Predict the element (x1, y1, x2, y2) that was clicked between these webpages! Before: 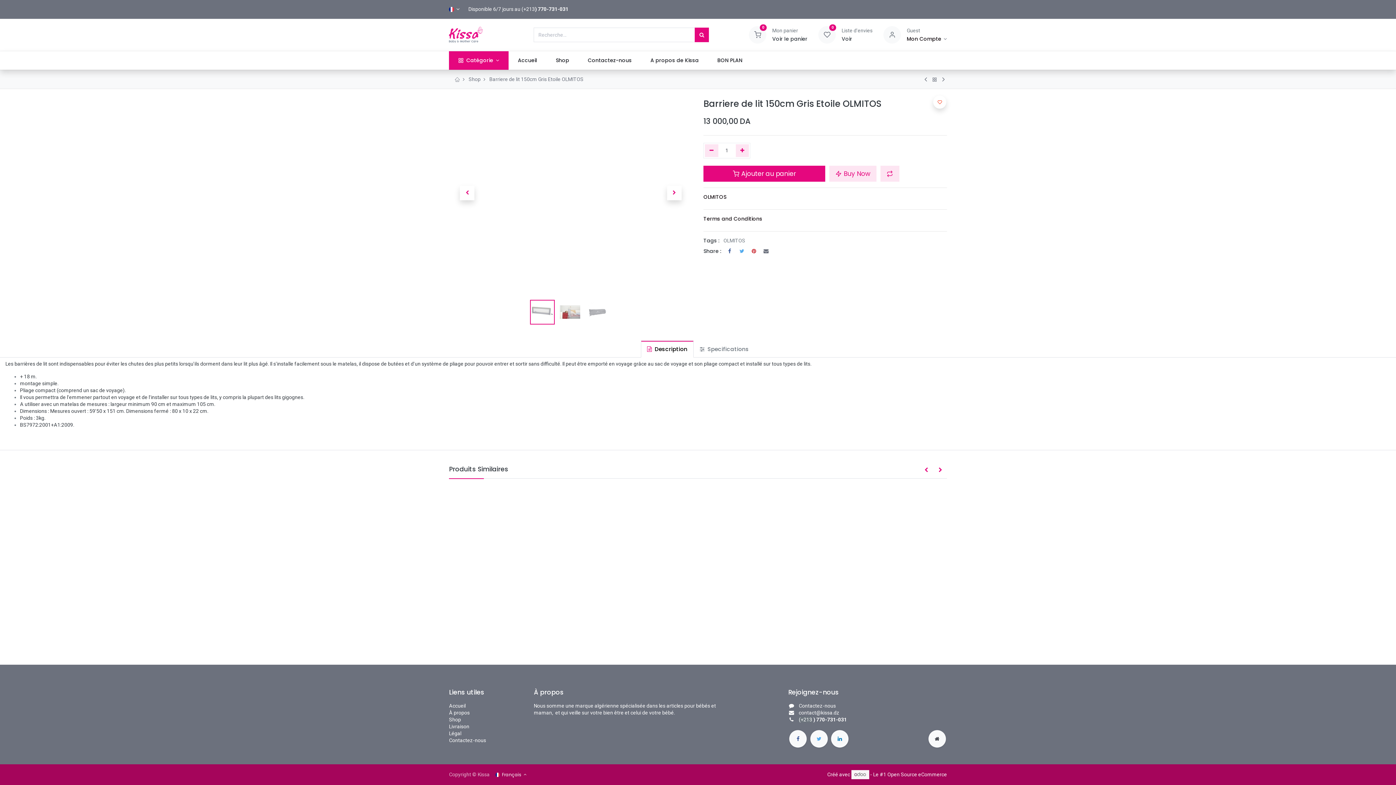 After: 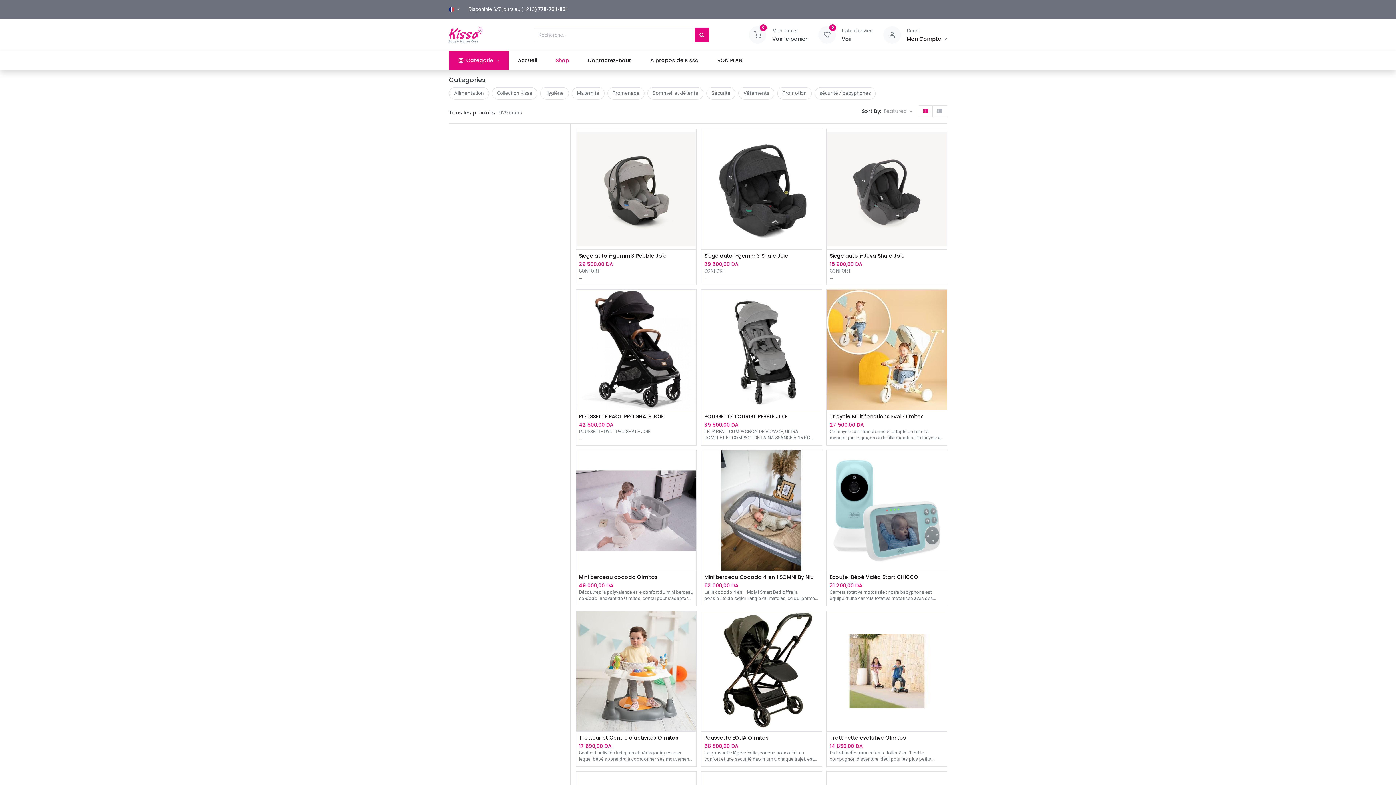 Action: label: Shop bbox: (449, 717, 461, 722)